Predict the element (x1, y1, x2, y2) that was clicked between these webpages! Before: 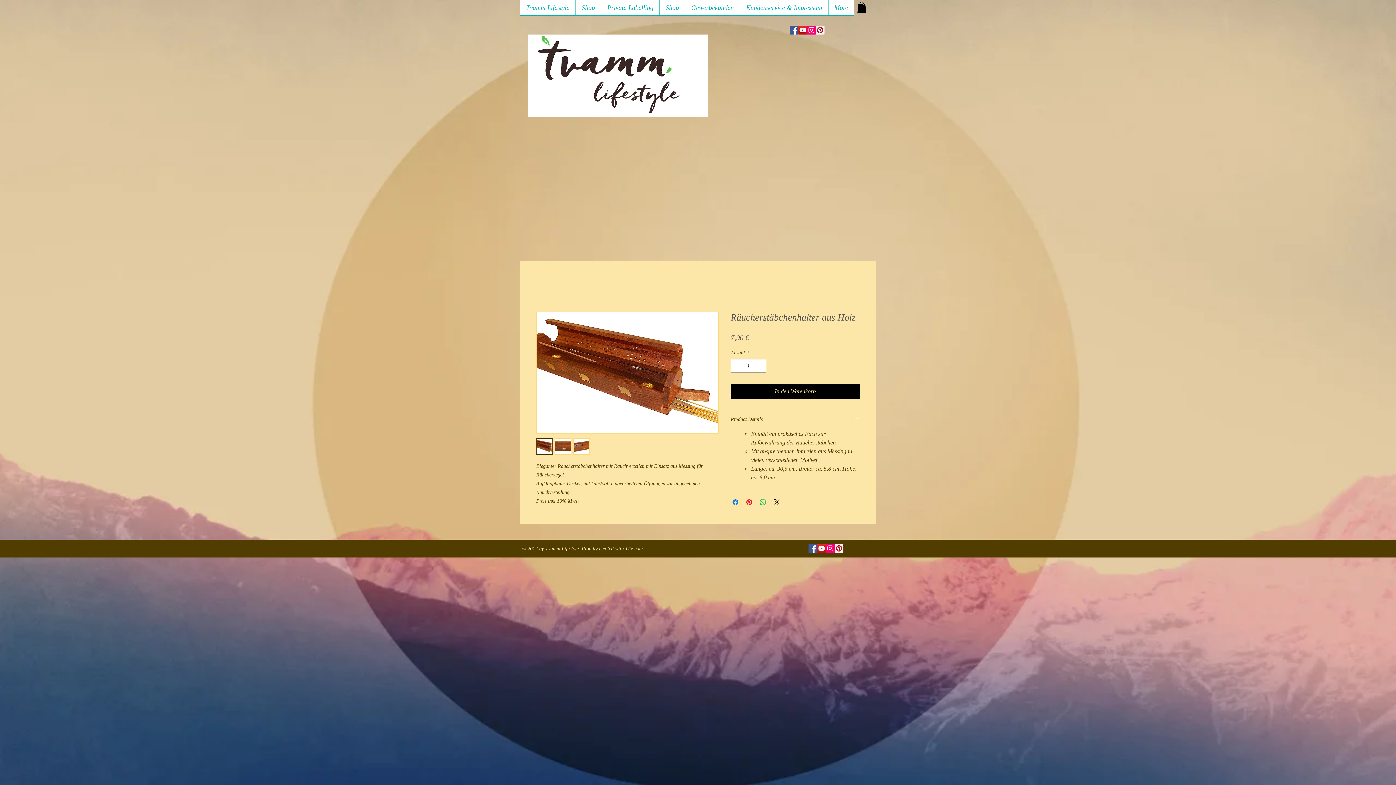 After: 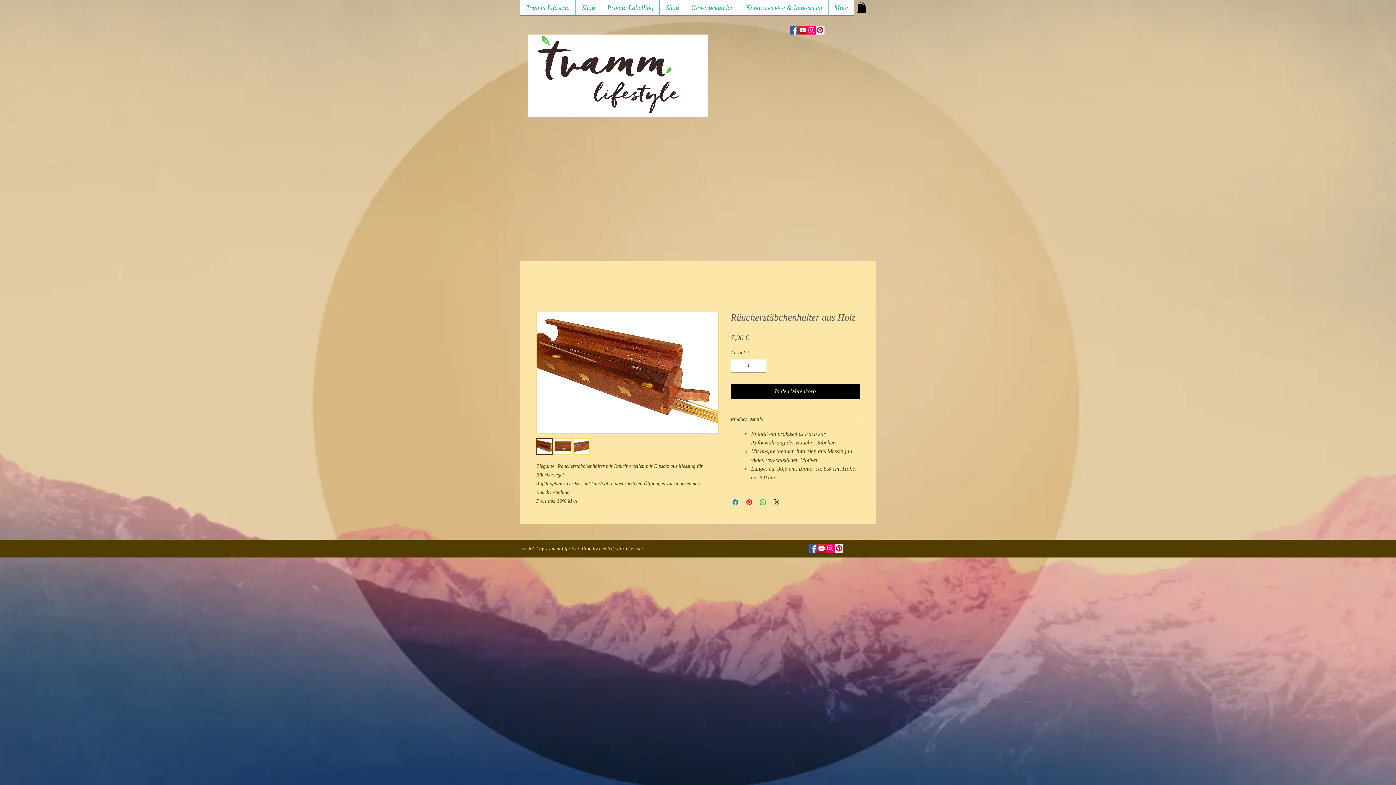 Action: bbox: (554, 438, 571, 455)